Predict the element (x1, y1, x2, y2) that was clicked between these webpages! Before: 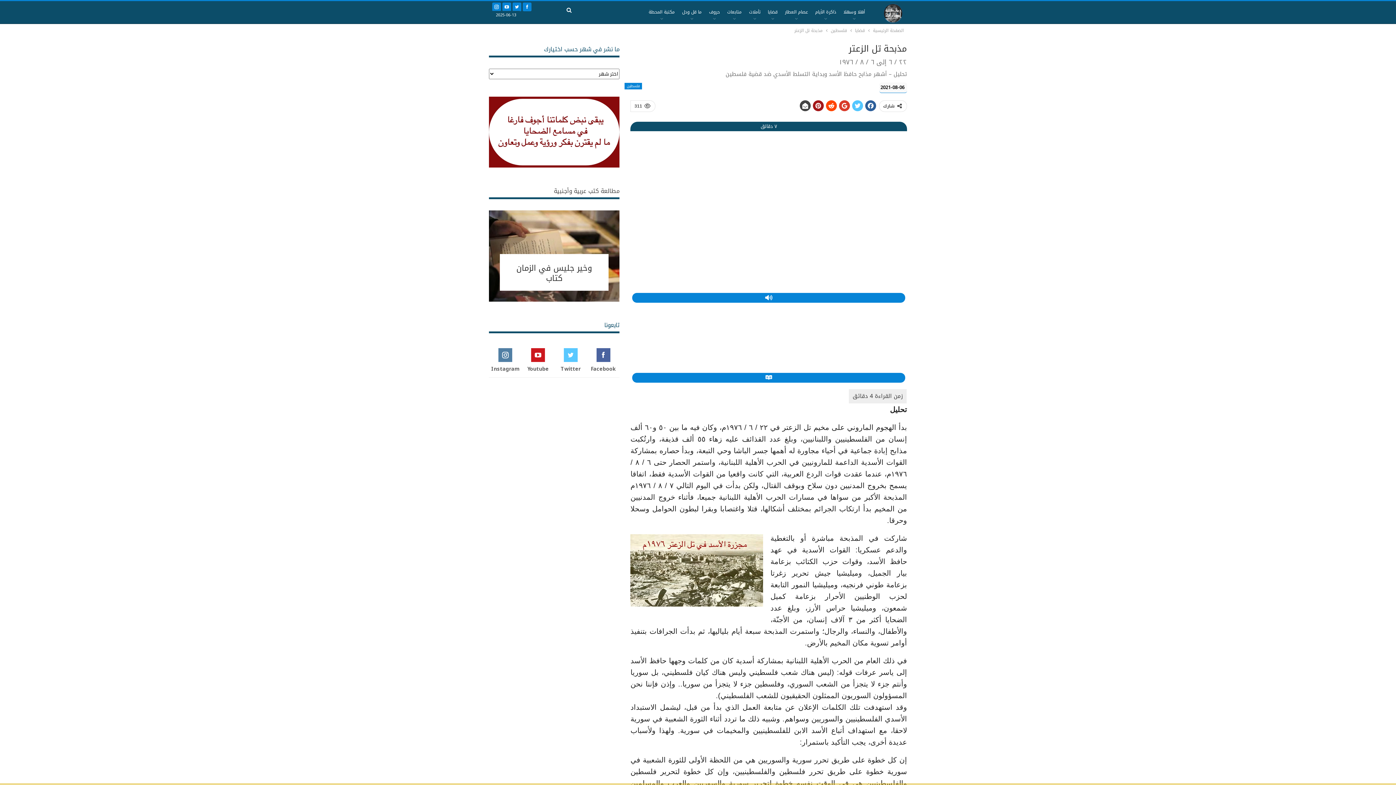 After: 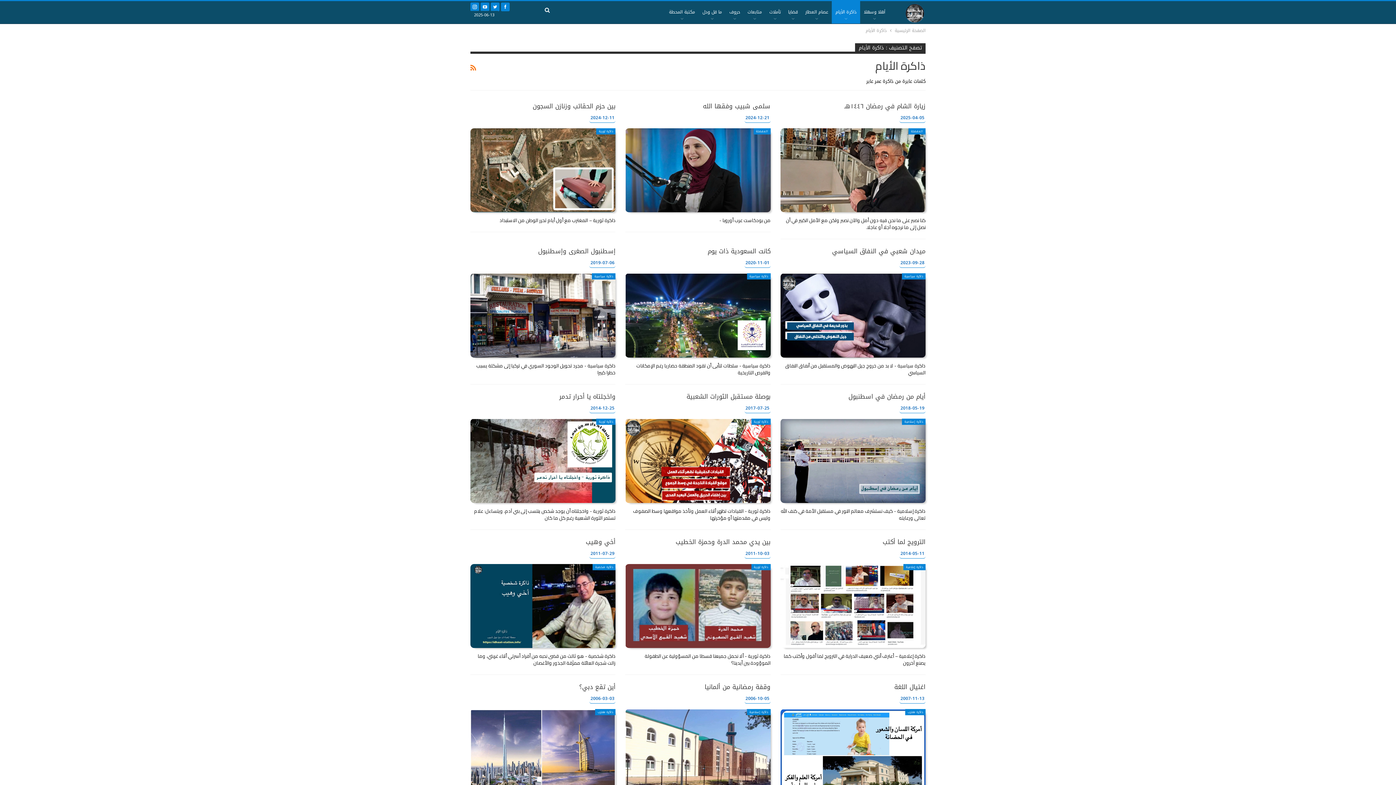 Action: label: ذاكرة الأيام bbox: (811, 0, 840, 23)